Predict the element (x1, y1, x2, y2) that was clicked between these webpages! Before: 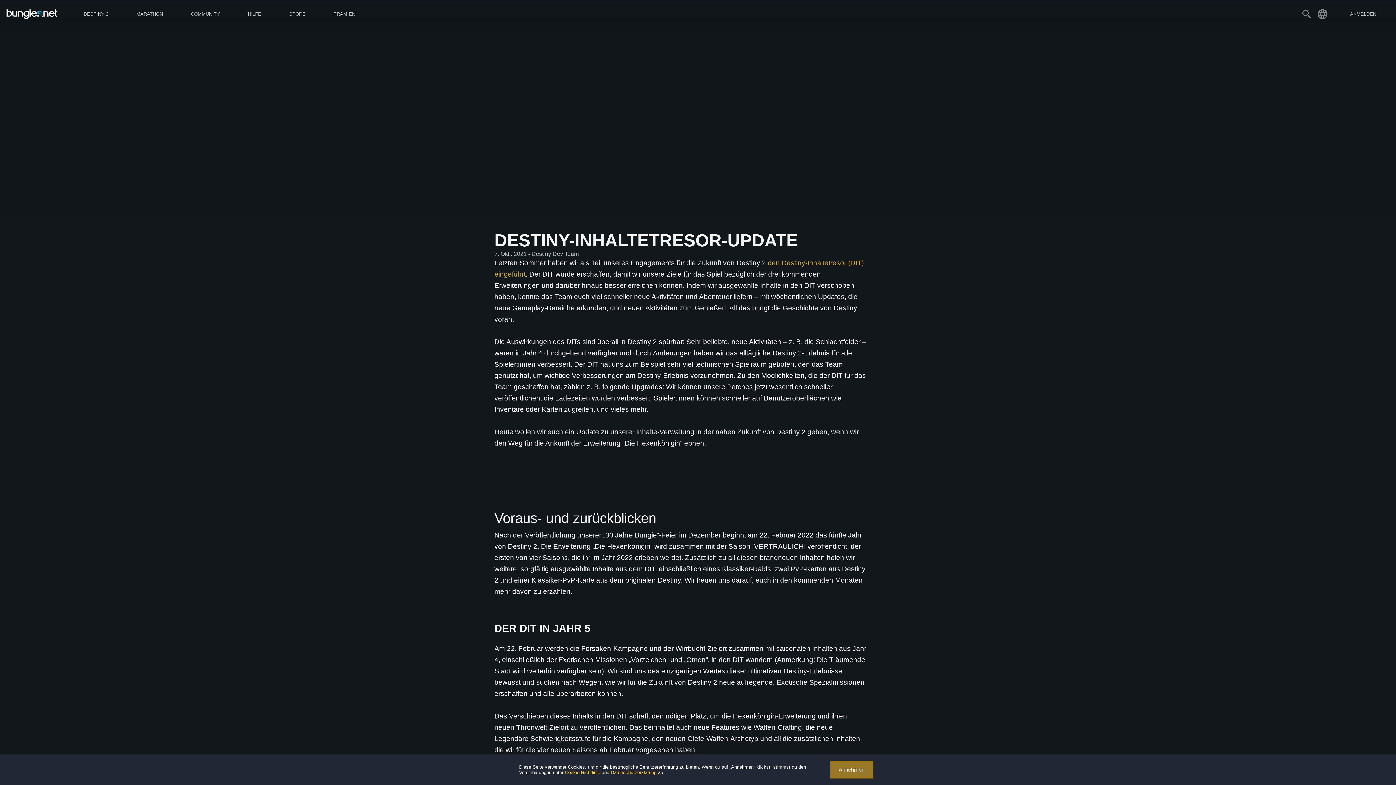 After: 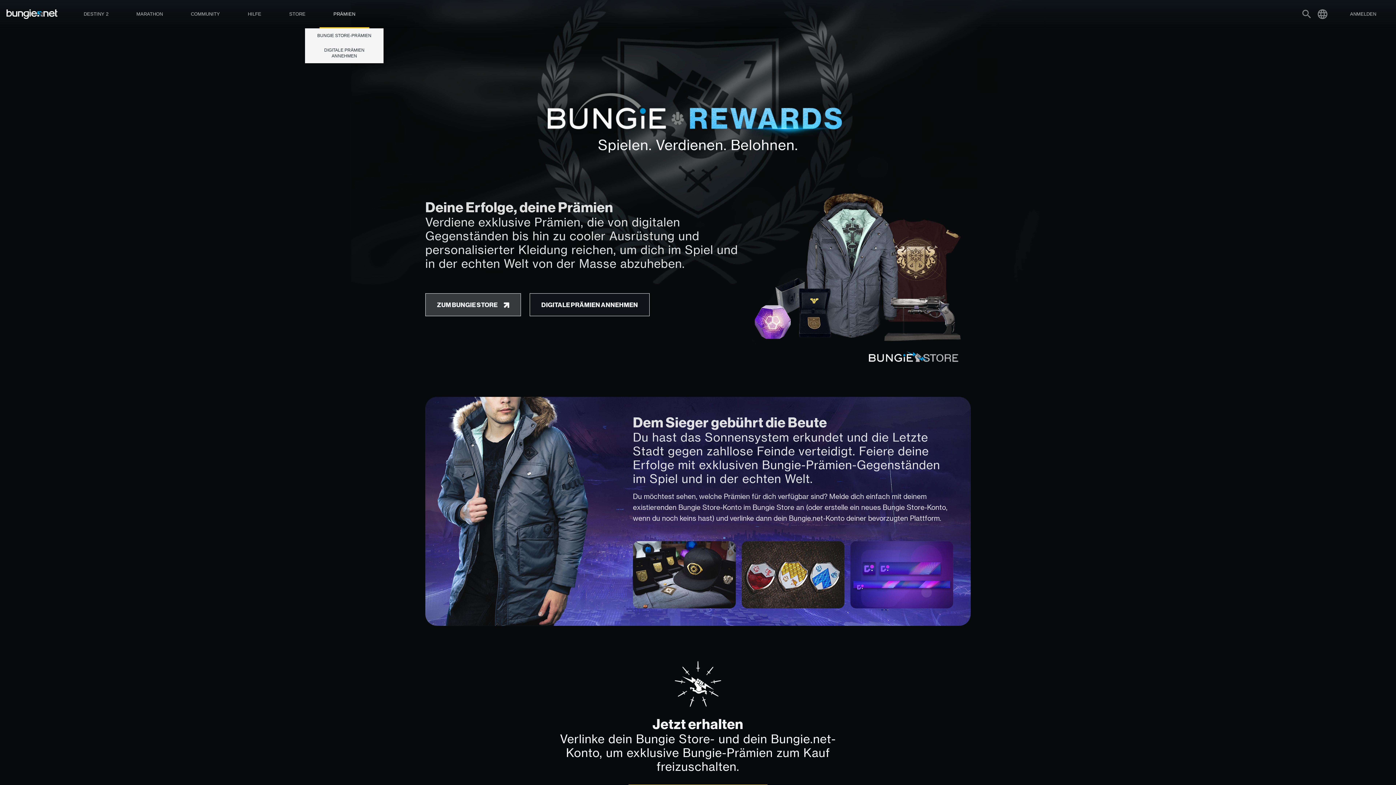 Action: bbox: (319, 0, 369, 28) label: PRÄMIEN